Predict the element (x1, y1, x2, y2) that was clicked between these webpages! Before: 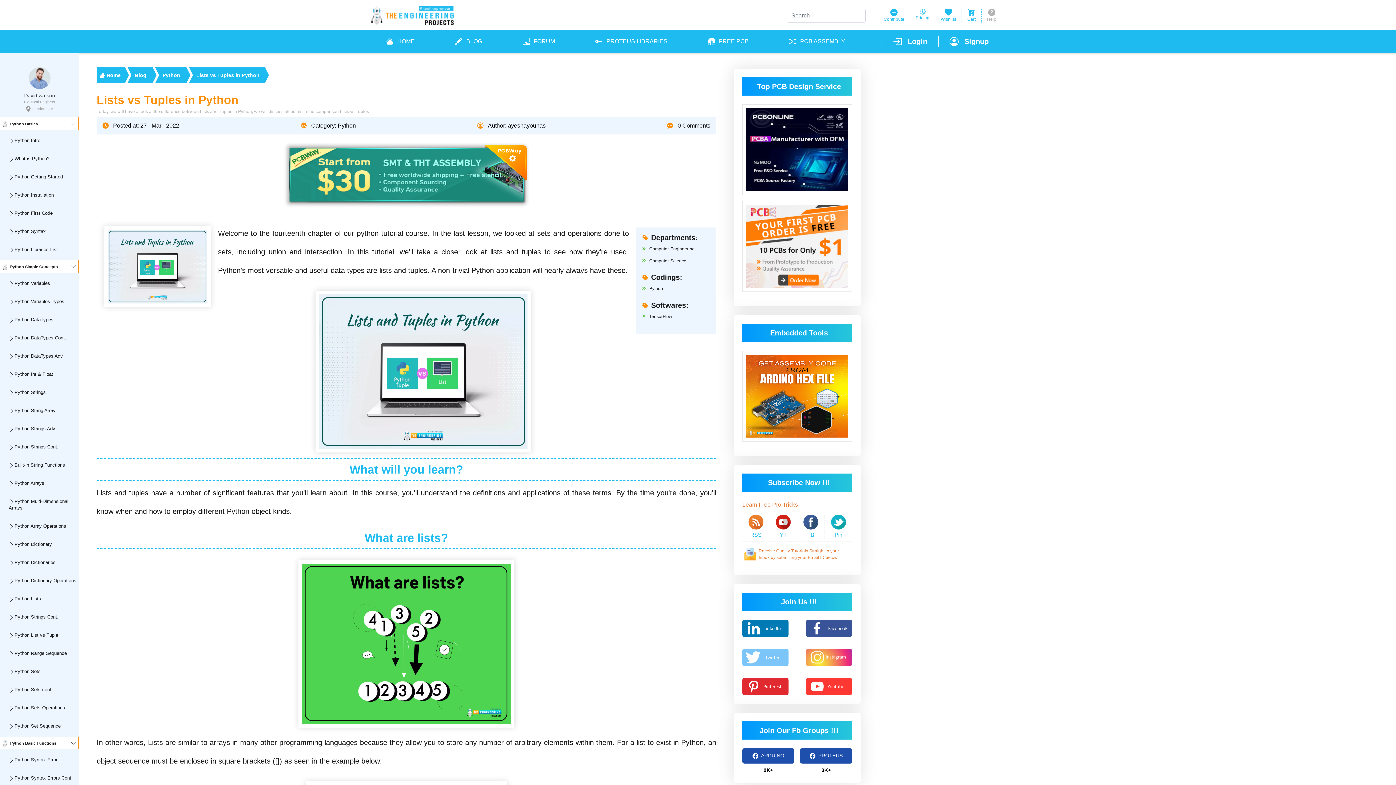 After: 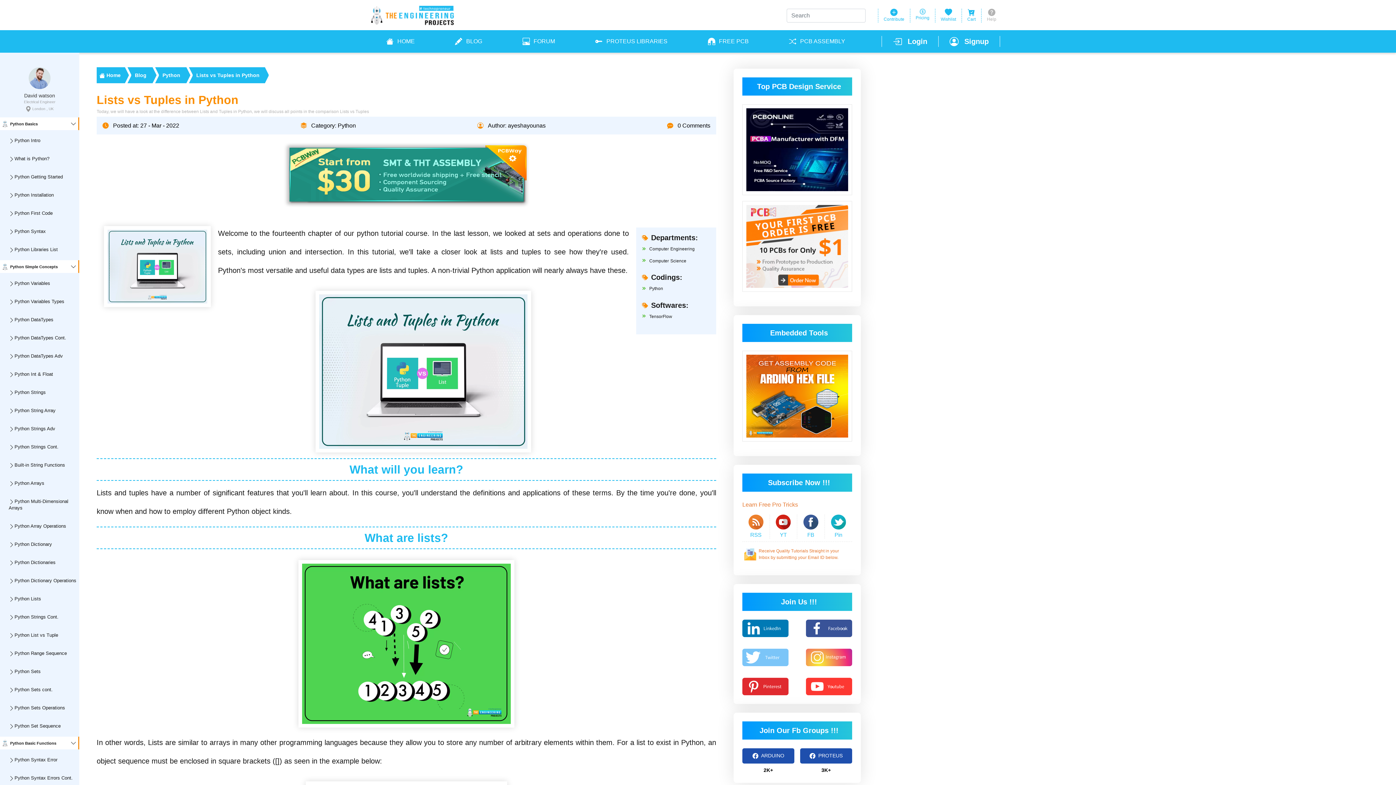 Action: label: Built-in String Functions bbox: (0, 462, 79, 468)